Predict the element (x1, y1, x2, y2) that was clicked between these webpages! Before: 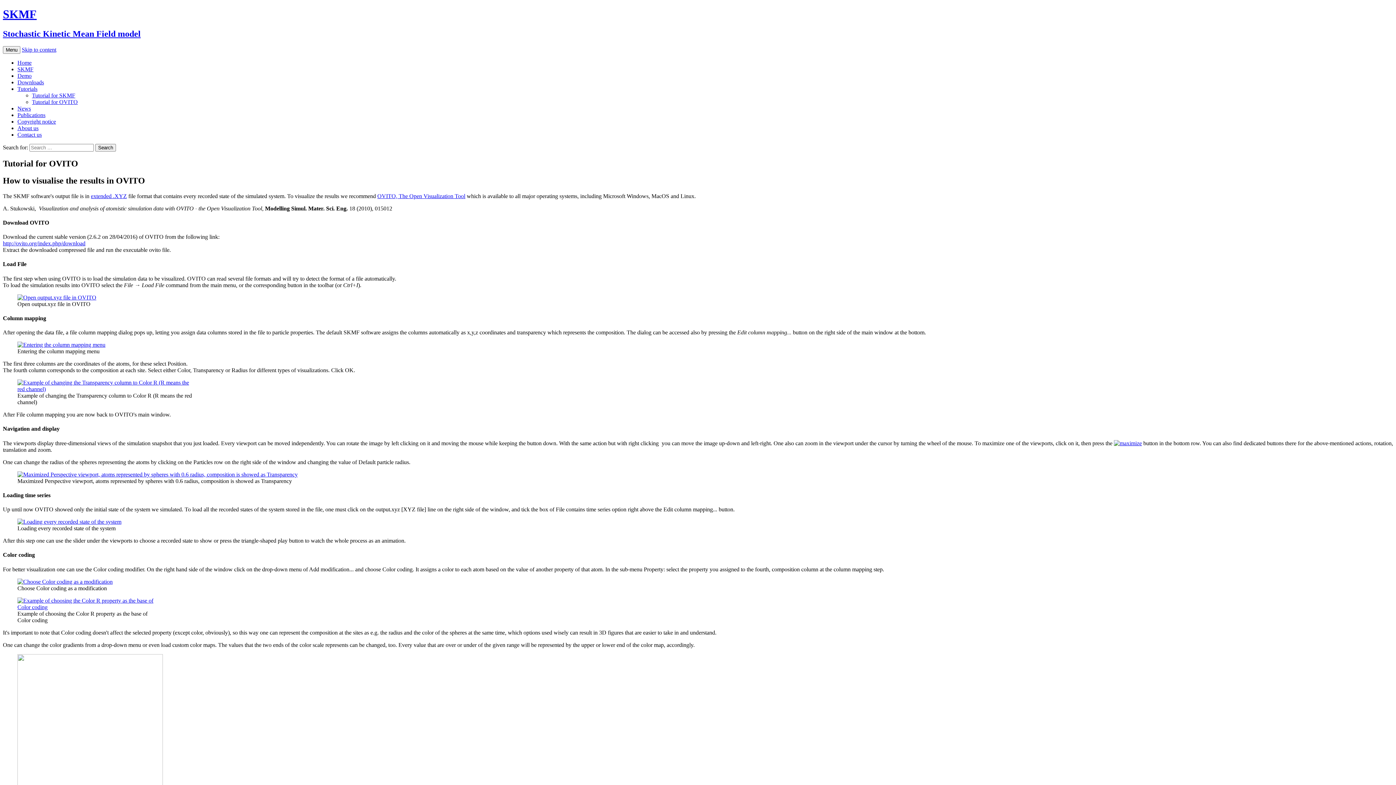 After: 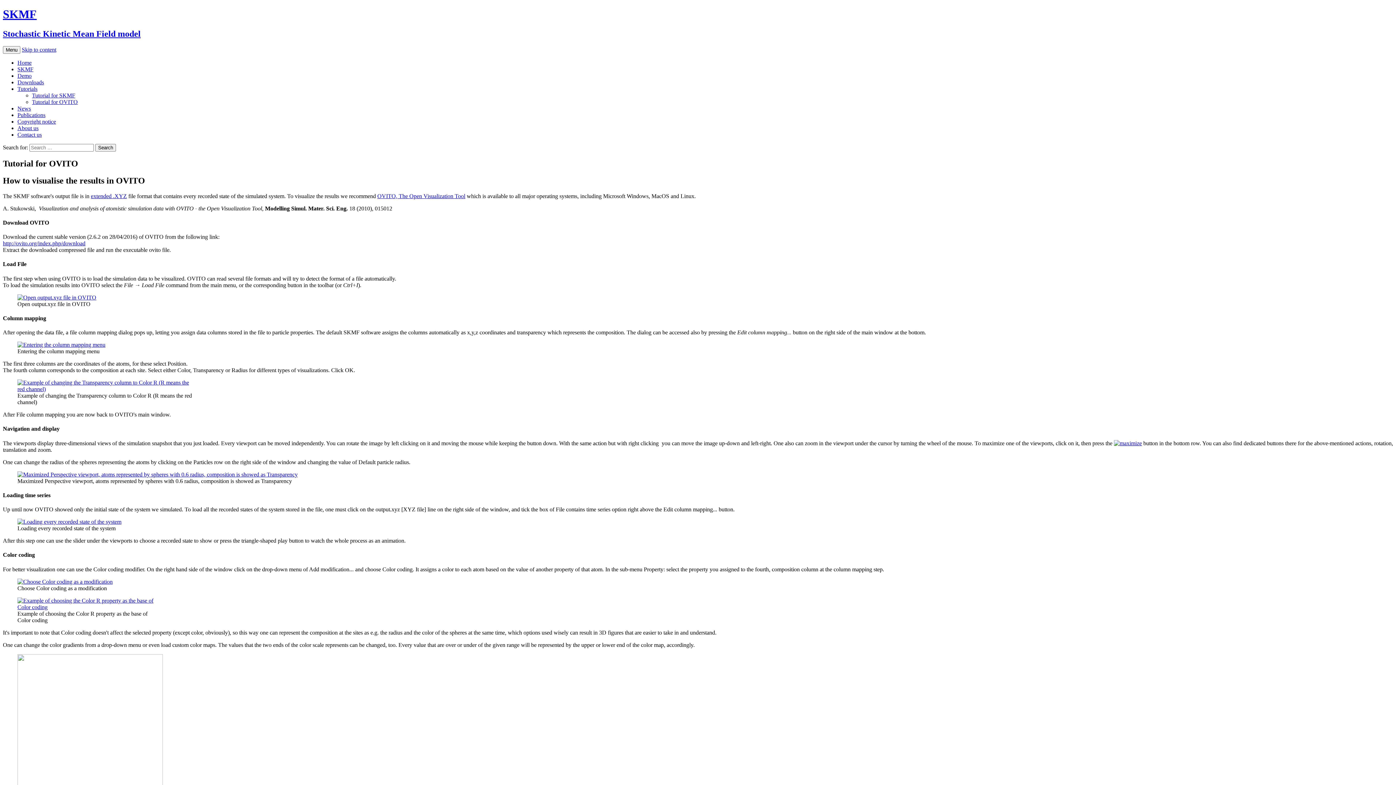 Action: label: OVITO, The Open Visualization Tool bbox: (377, 192, 465, 199)